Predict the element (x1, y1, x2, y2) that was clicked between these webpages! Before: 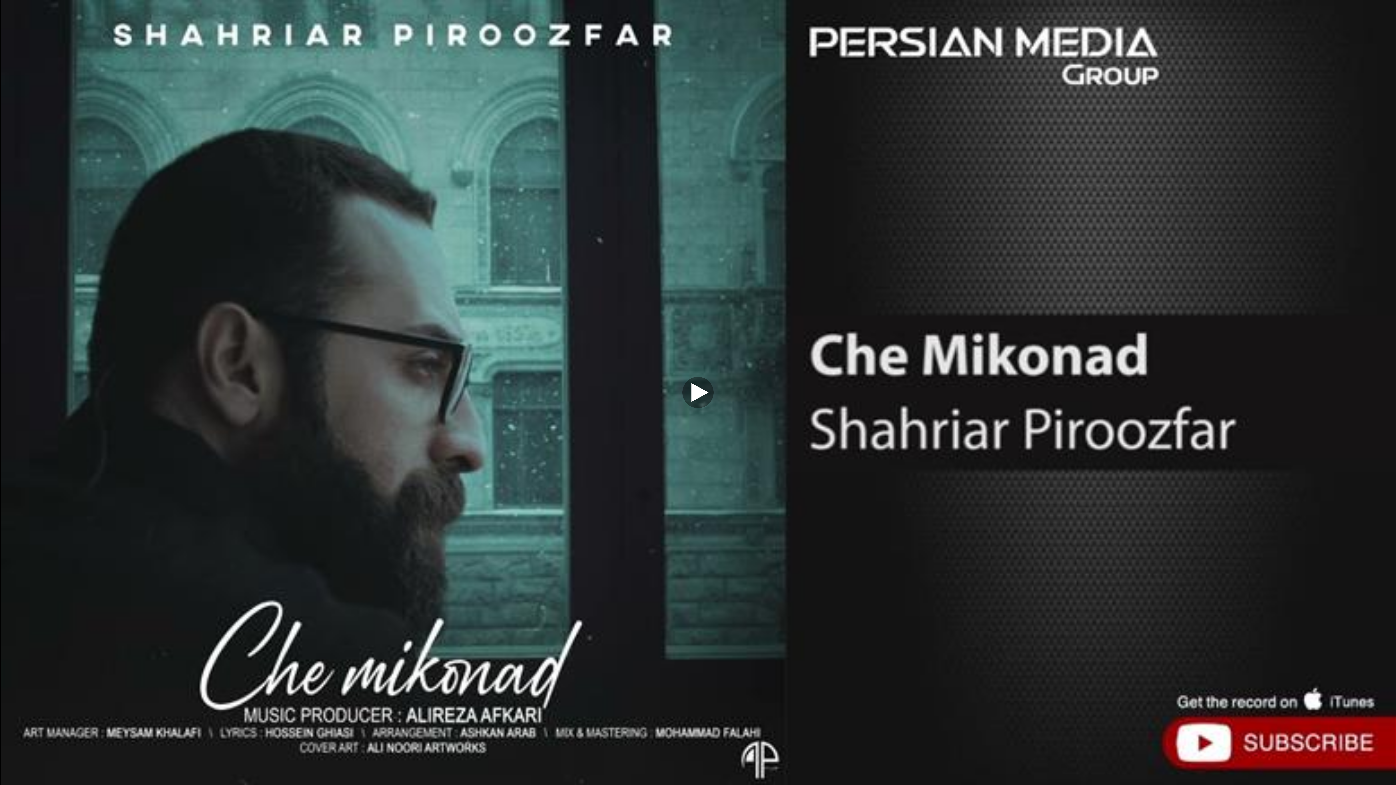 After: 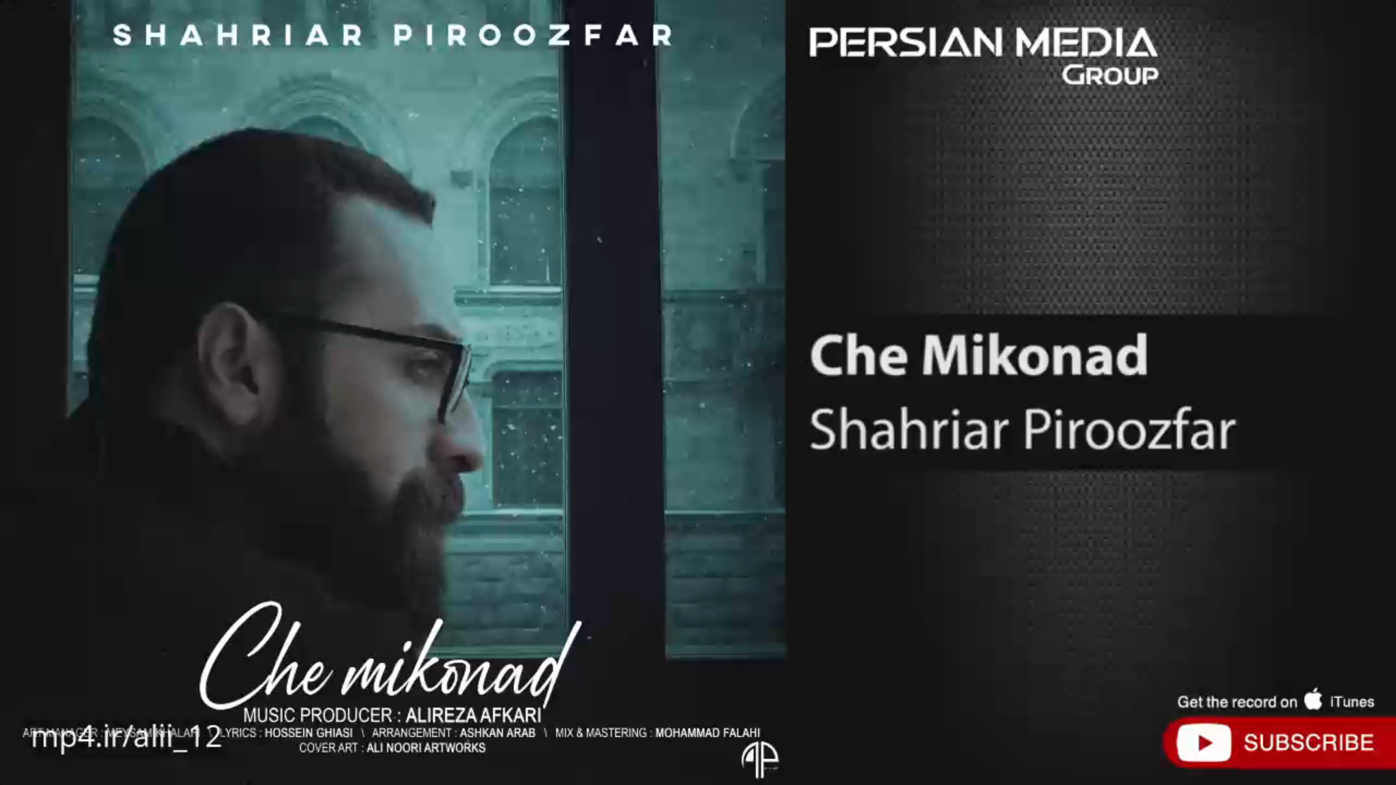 Action: bbox: (682, 377, 713, 408) label: Play Video